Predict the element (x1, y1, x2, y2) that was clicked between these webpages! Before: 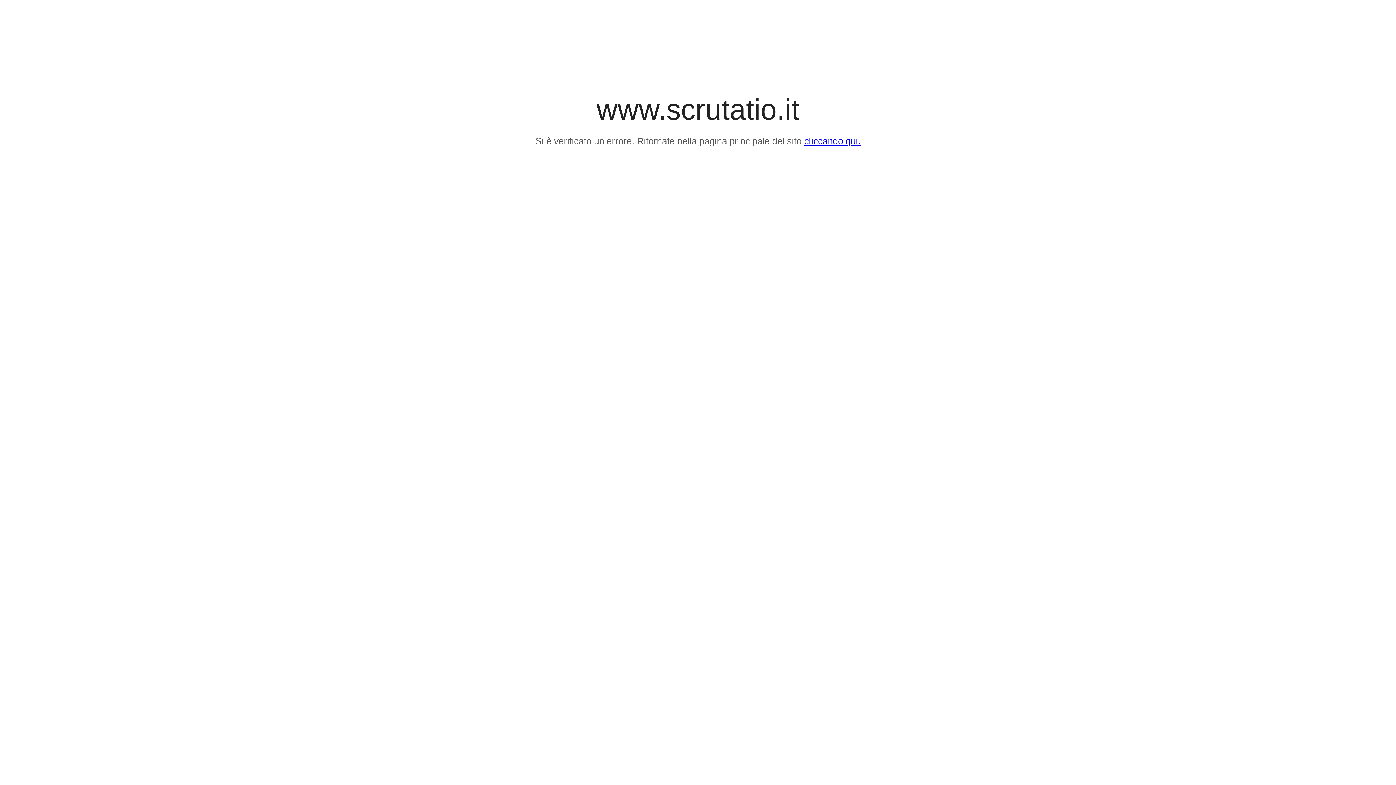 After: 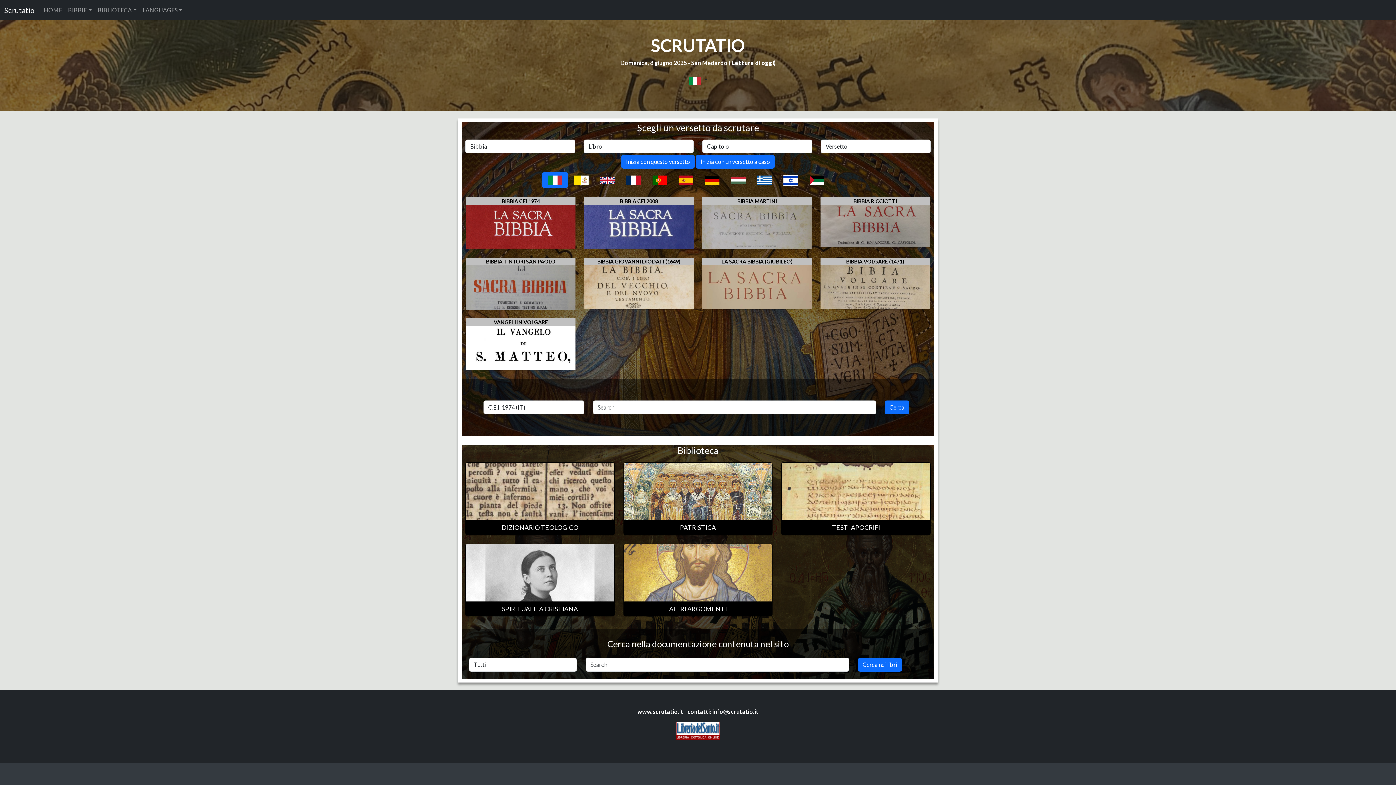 Action: bbox: (804, 135, 860, 146) label: cliccando qui.